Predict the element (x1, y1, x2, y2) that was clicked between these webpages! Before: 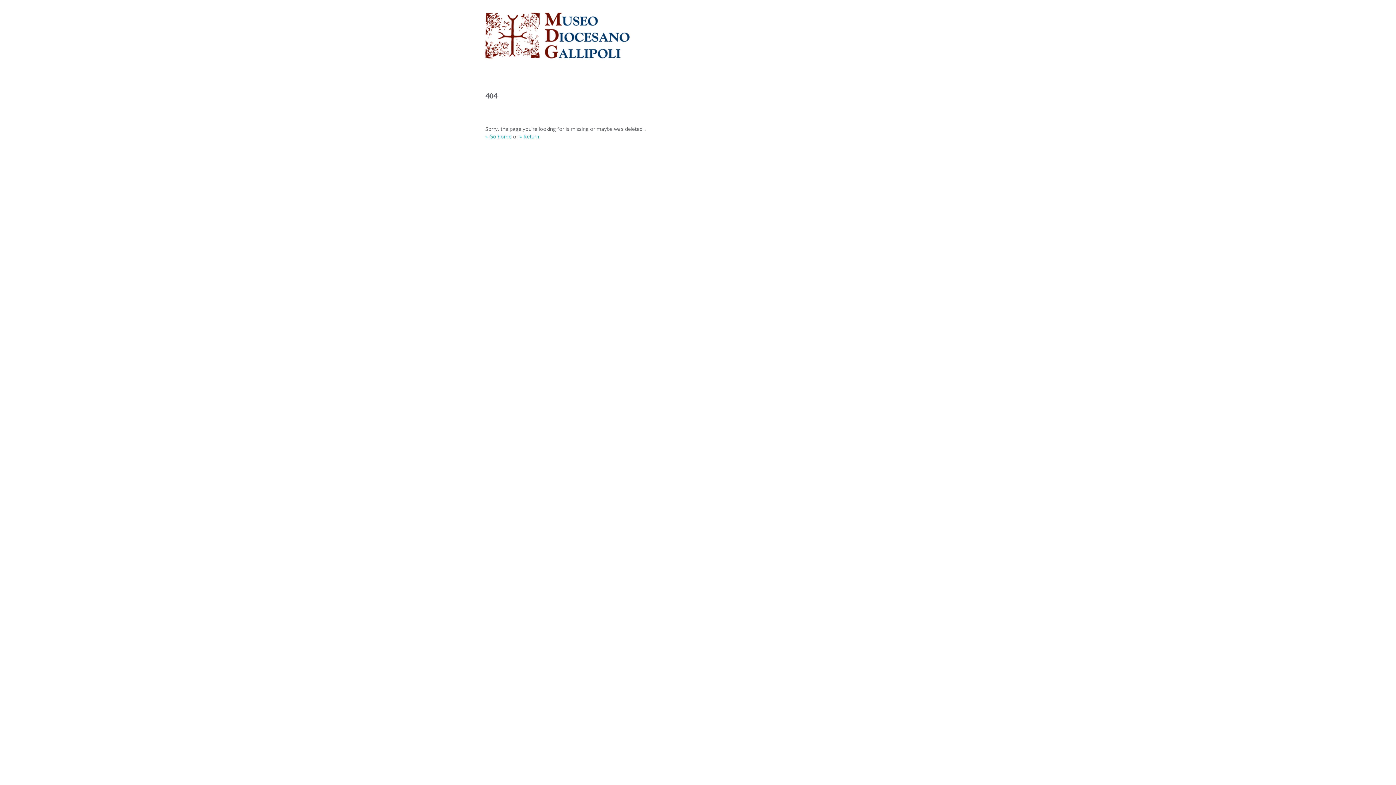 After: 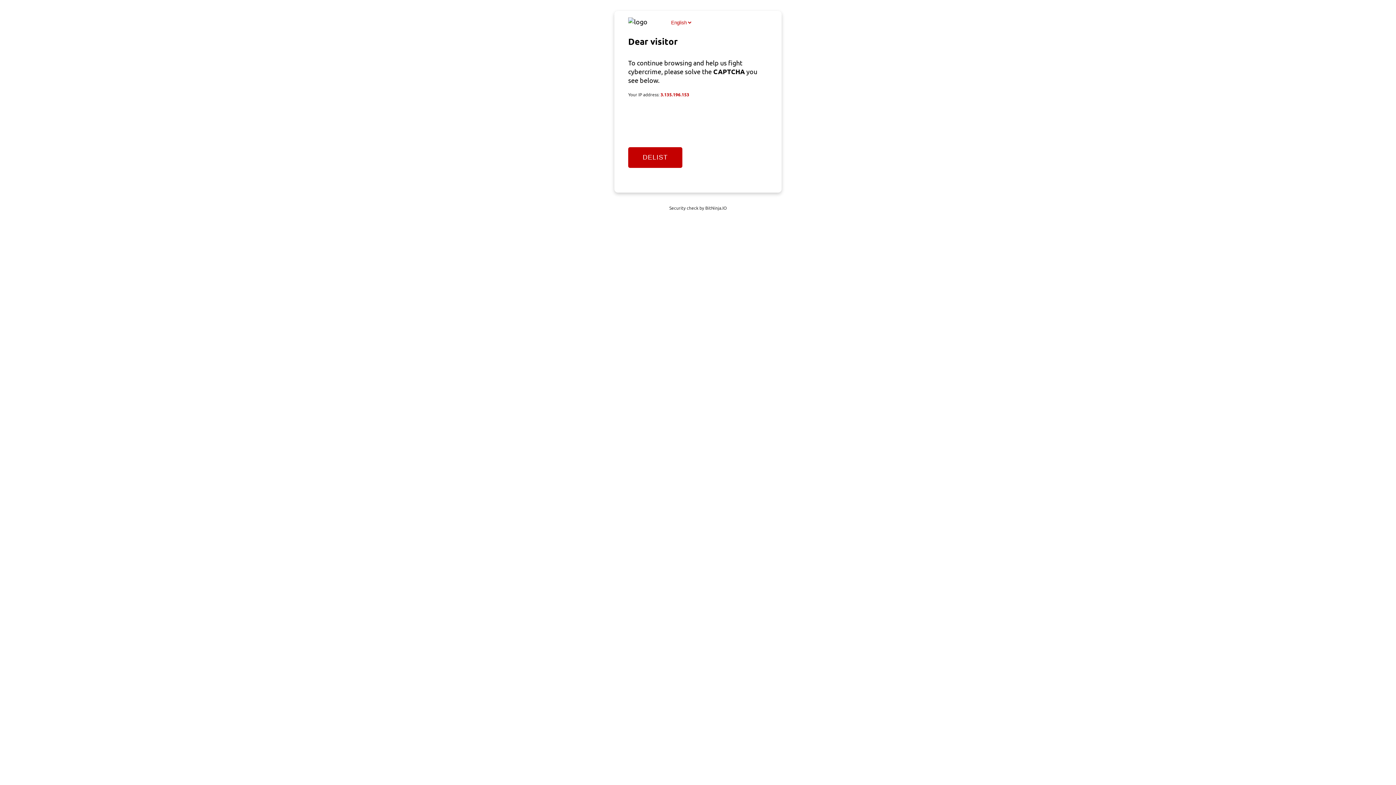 Action: bbox: (485, 133, 511, 140) label: » Go home